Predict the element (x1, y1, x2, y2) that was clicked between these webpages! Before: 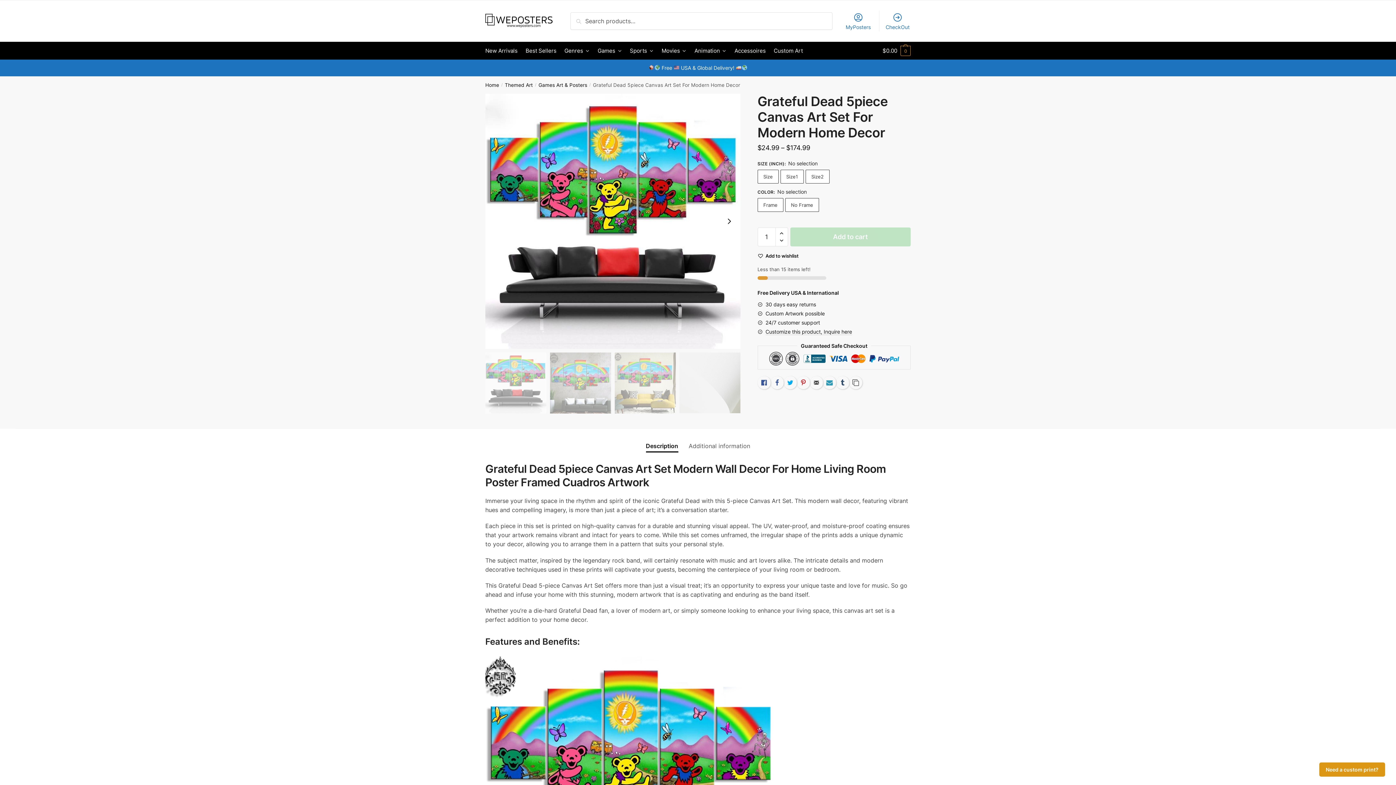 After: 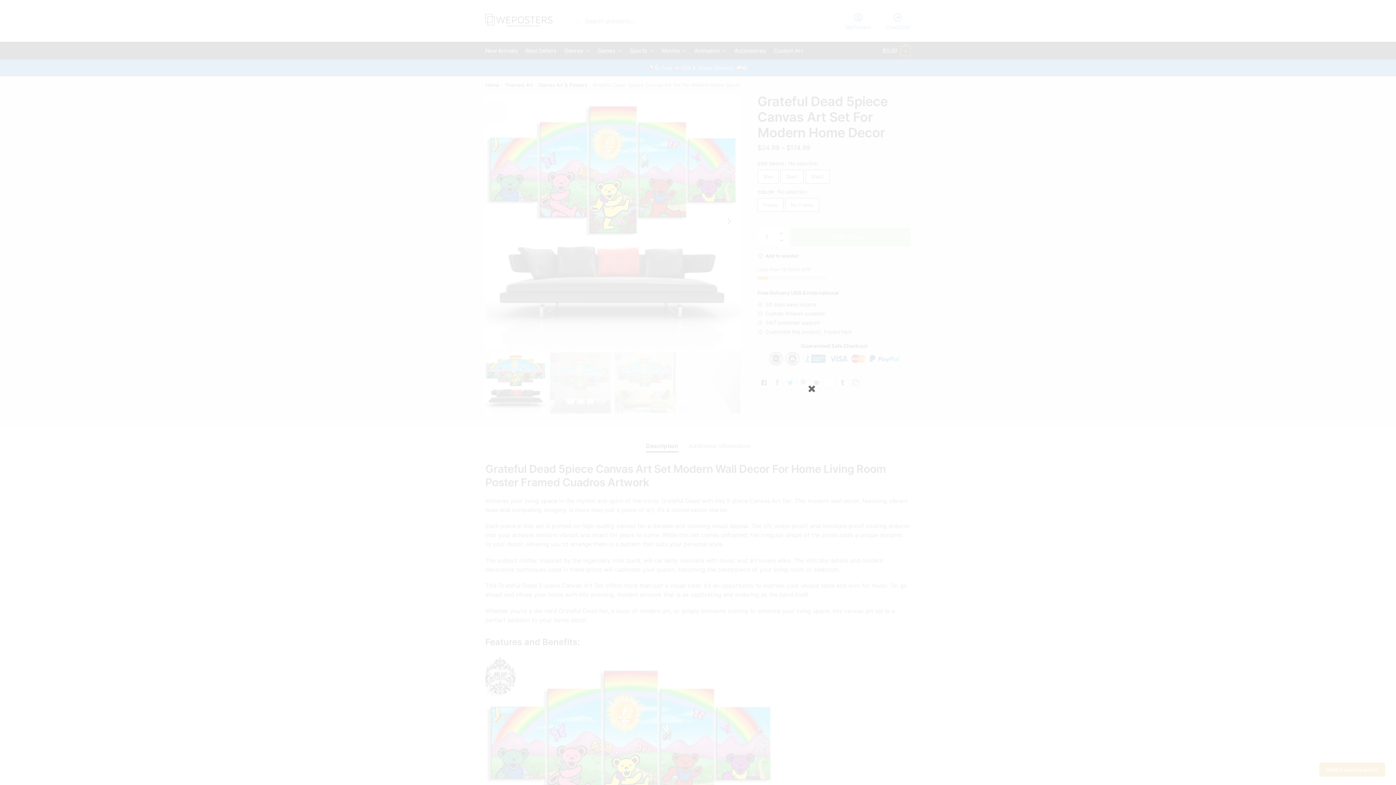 Action: label: Subscribe bbox: (823, 376, 836, 389)